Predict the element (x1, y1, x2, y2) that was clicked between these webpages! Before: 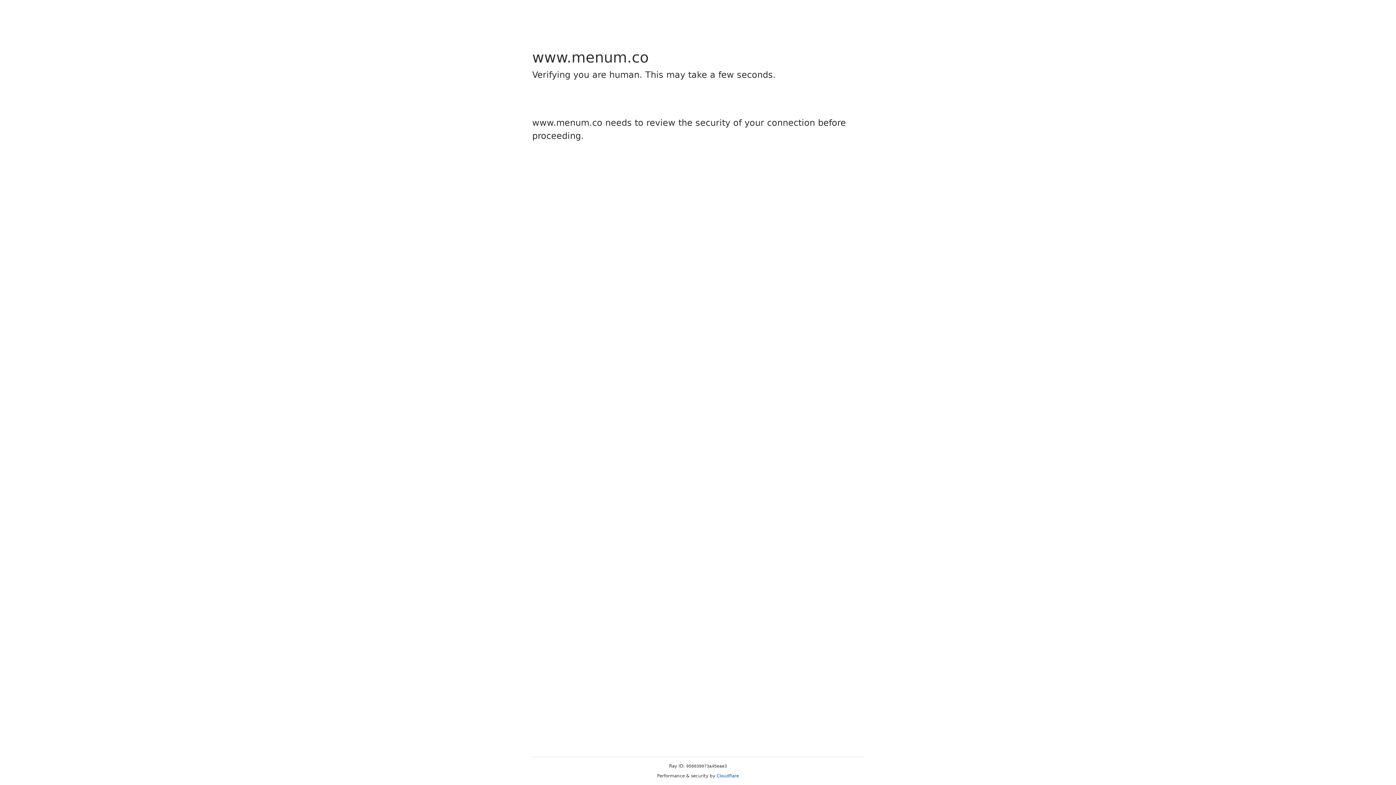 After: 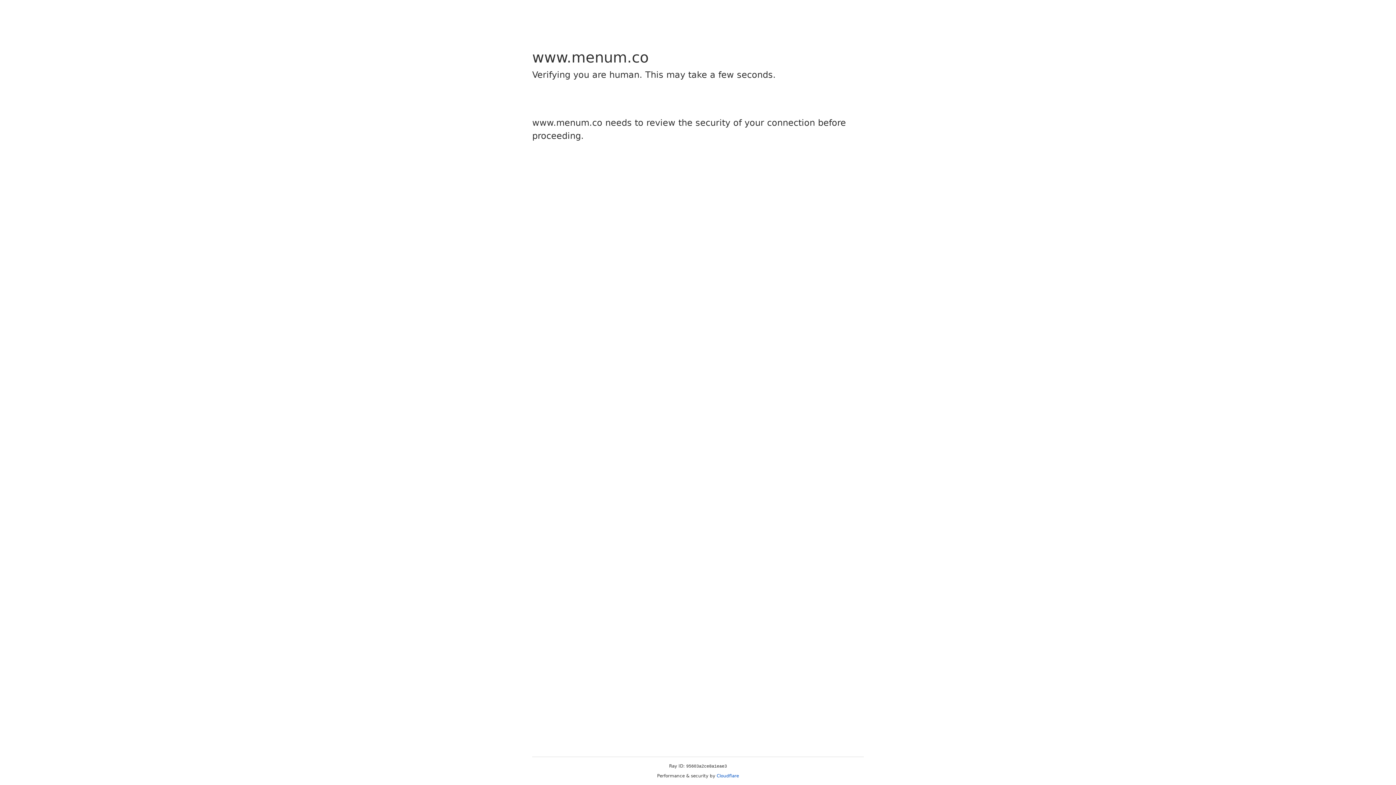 Action: bbox: (716, 773, 739, 778) label: Cloudflare